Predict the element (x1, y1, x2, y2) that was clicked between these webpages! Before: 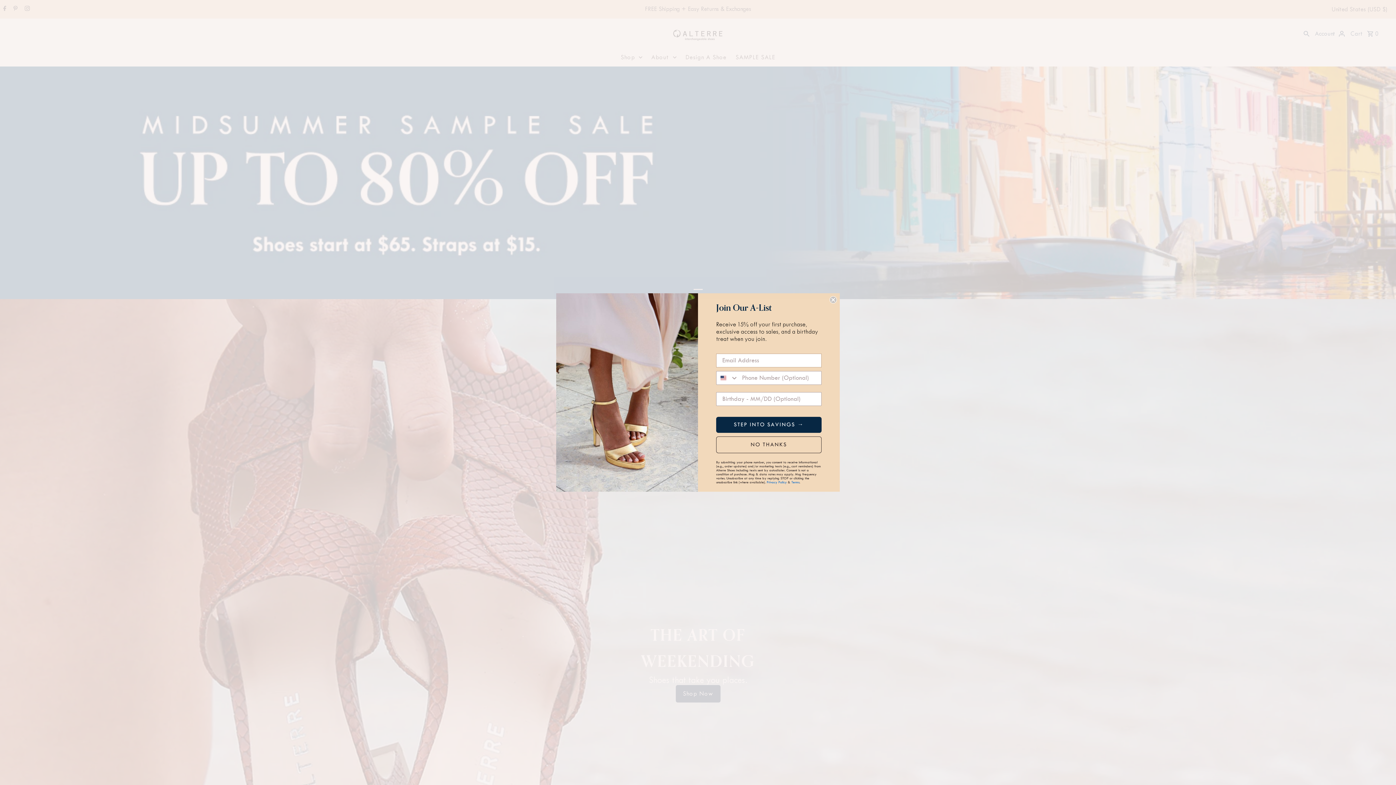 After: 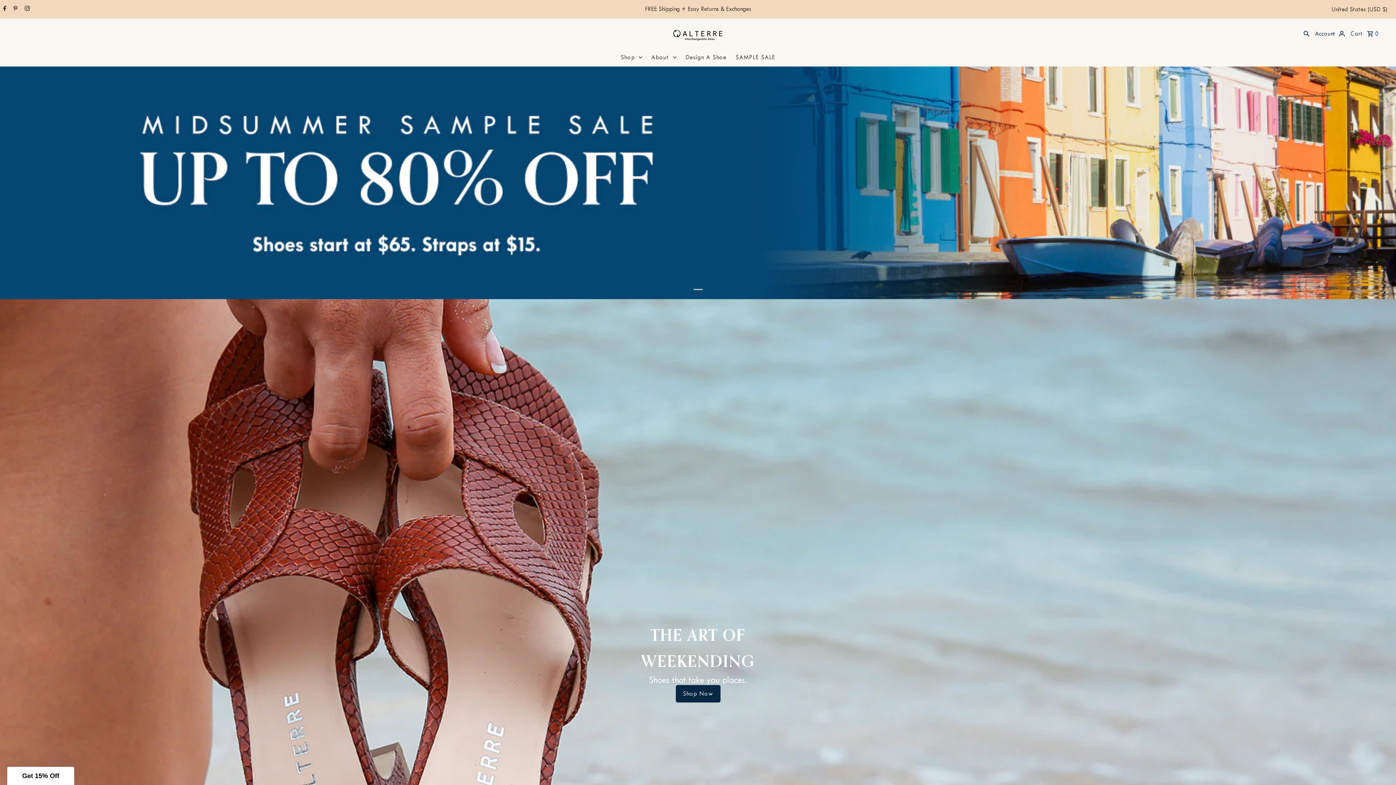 Action: bbox: (829, 330, 837, 337) label: Close dialog